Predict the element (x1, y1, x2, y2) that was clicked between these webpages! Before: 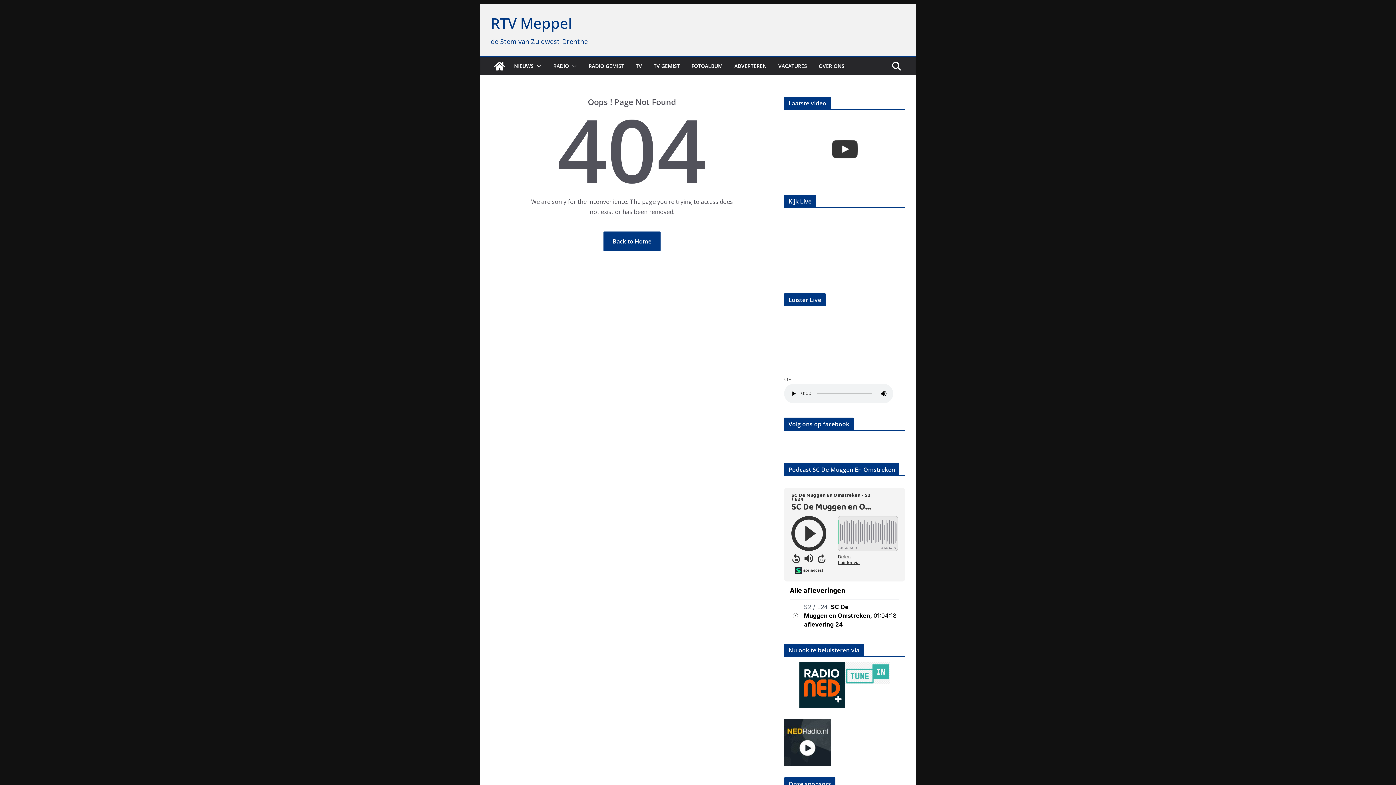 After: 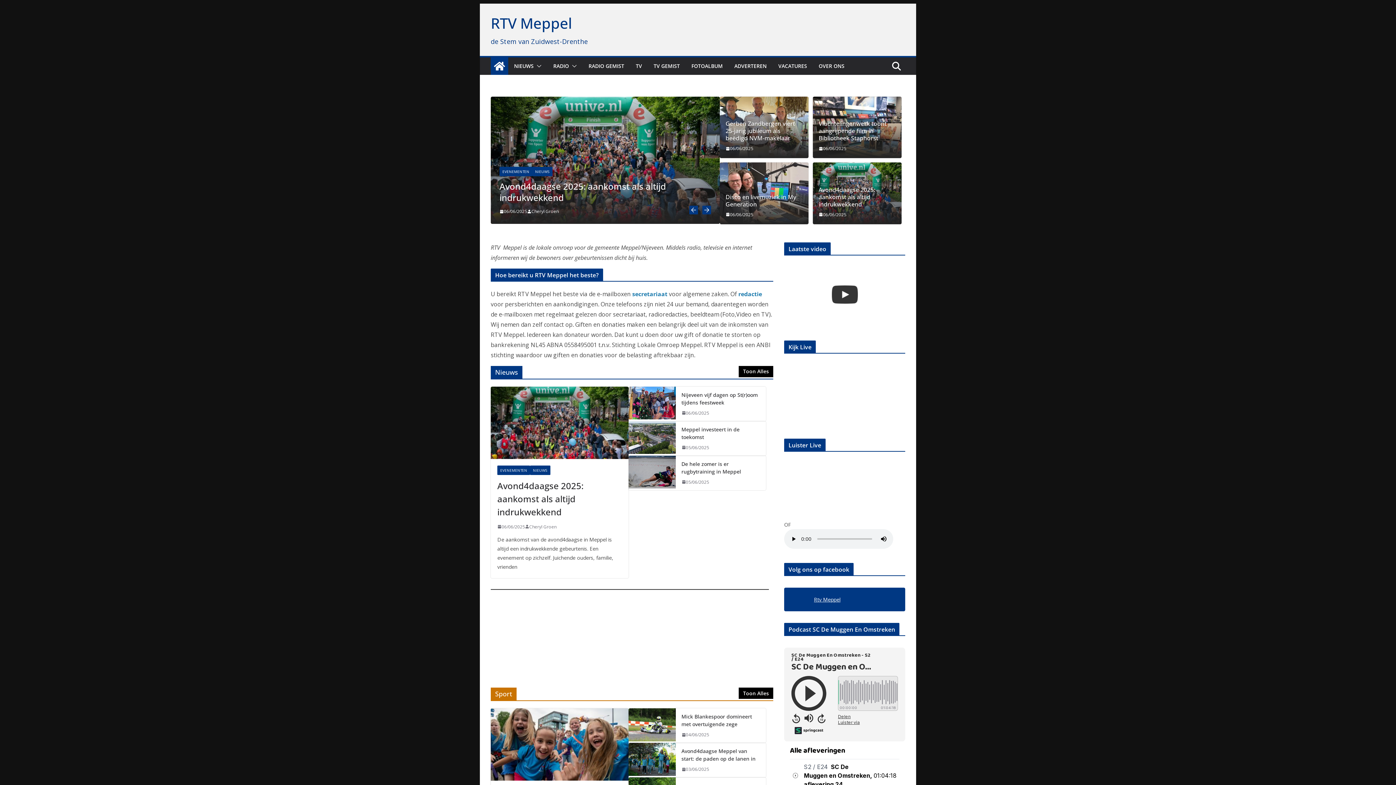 Action: bbox: (490, 57, 508, 74)